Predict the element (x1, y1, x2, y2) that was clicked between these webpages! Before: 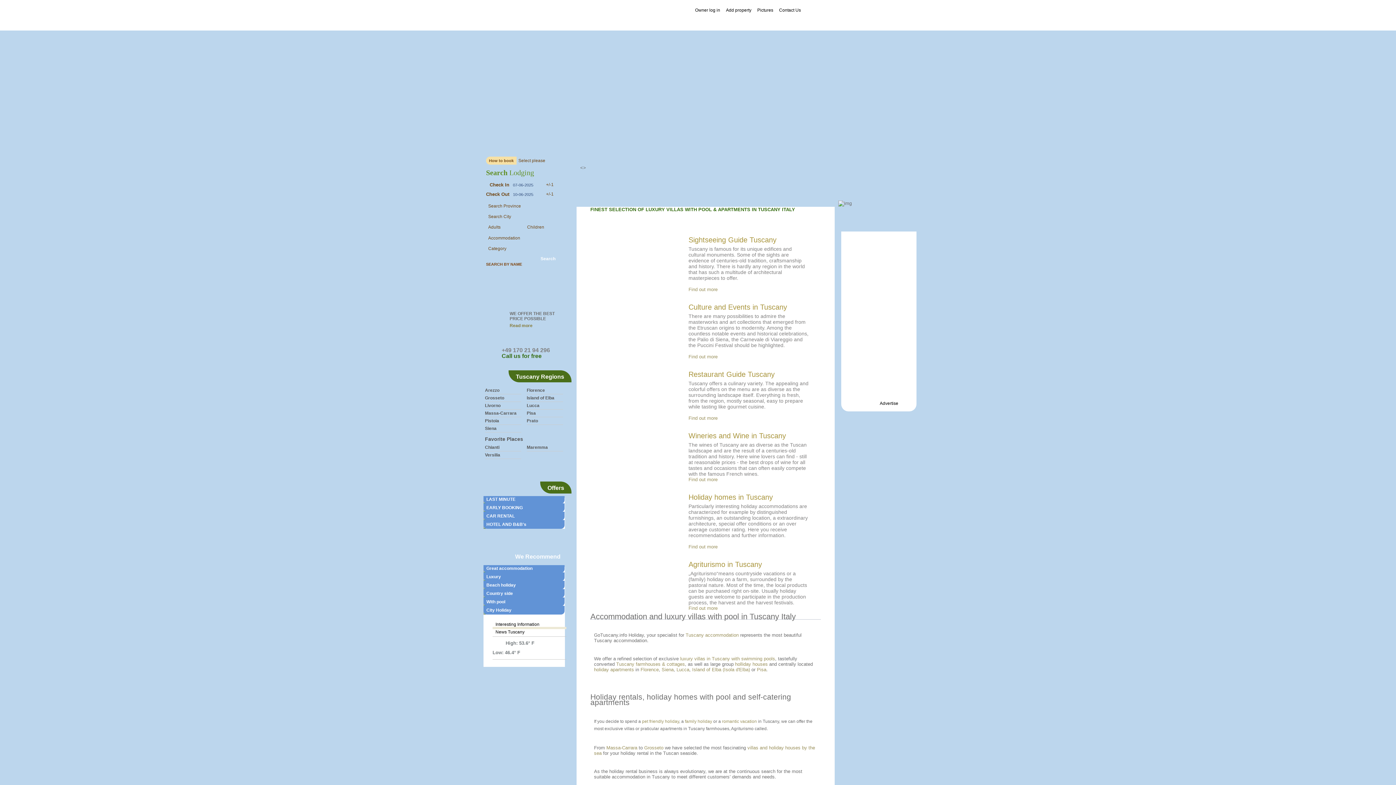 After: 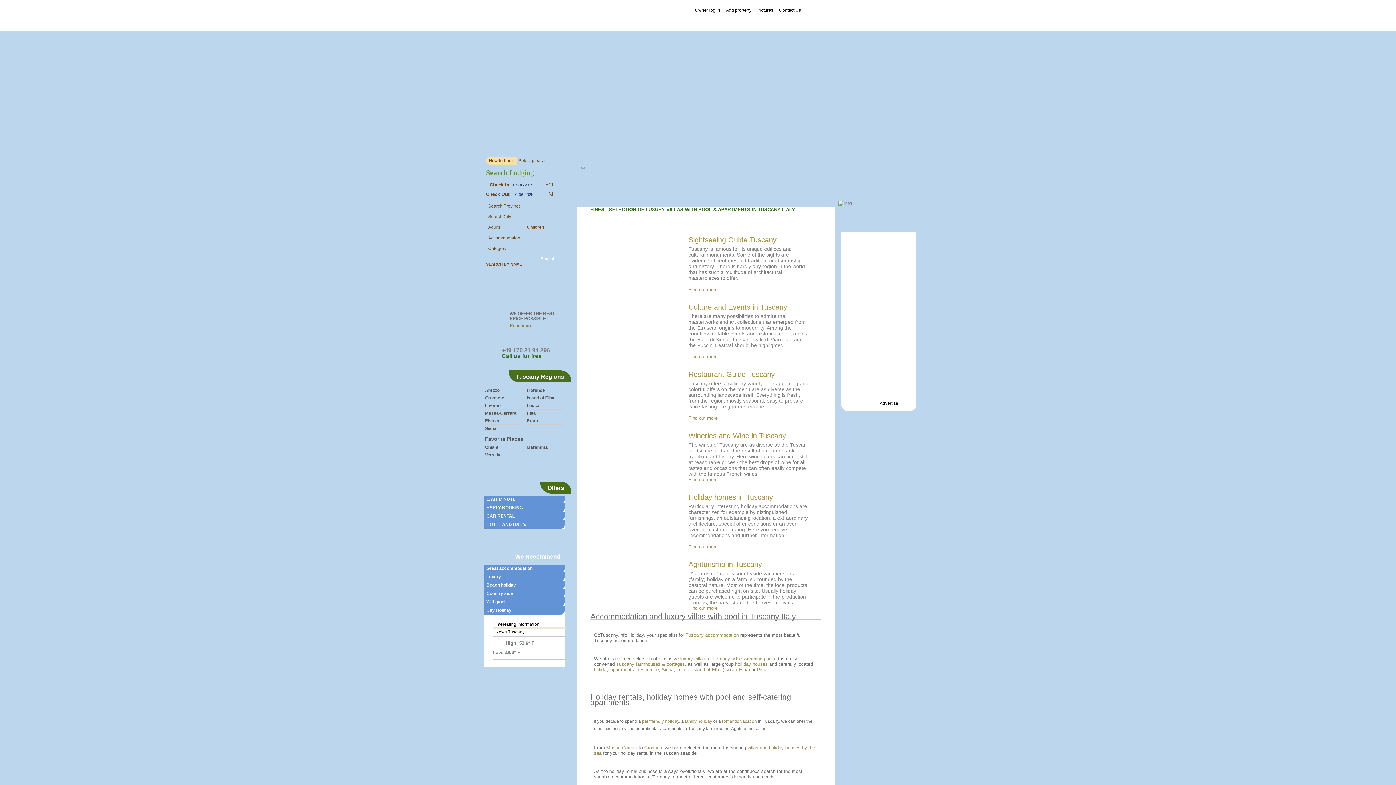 Action: bbox: (526, 402, 563, 409) label: Lucca